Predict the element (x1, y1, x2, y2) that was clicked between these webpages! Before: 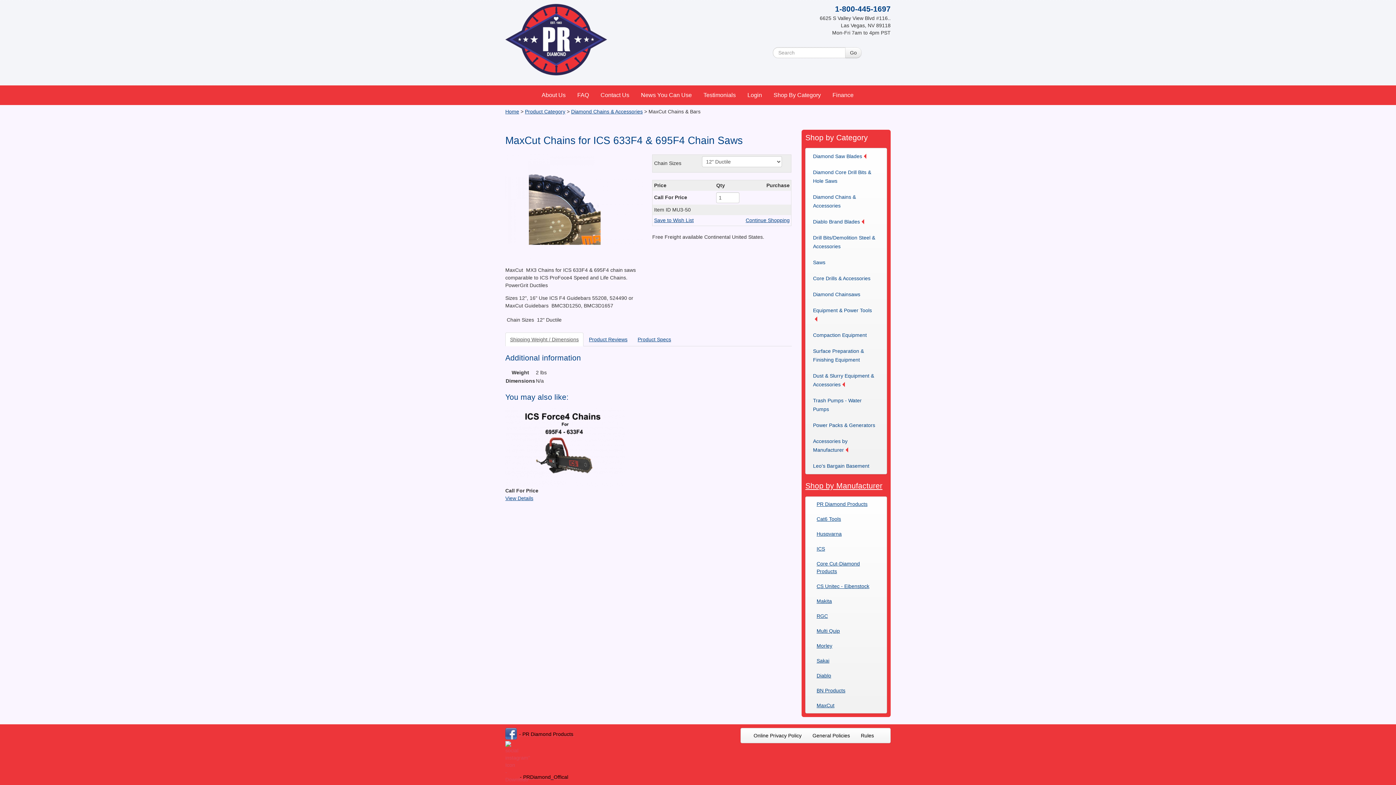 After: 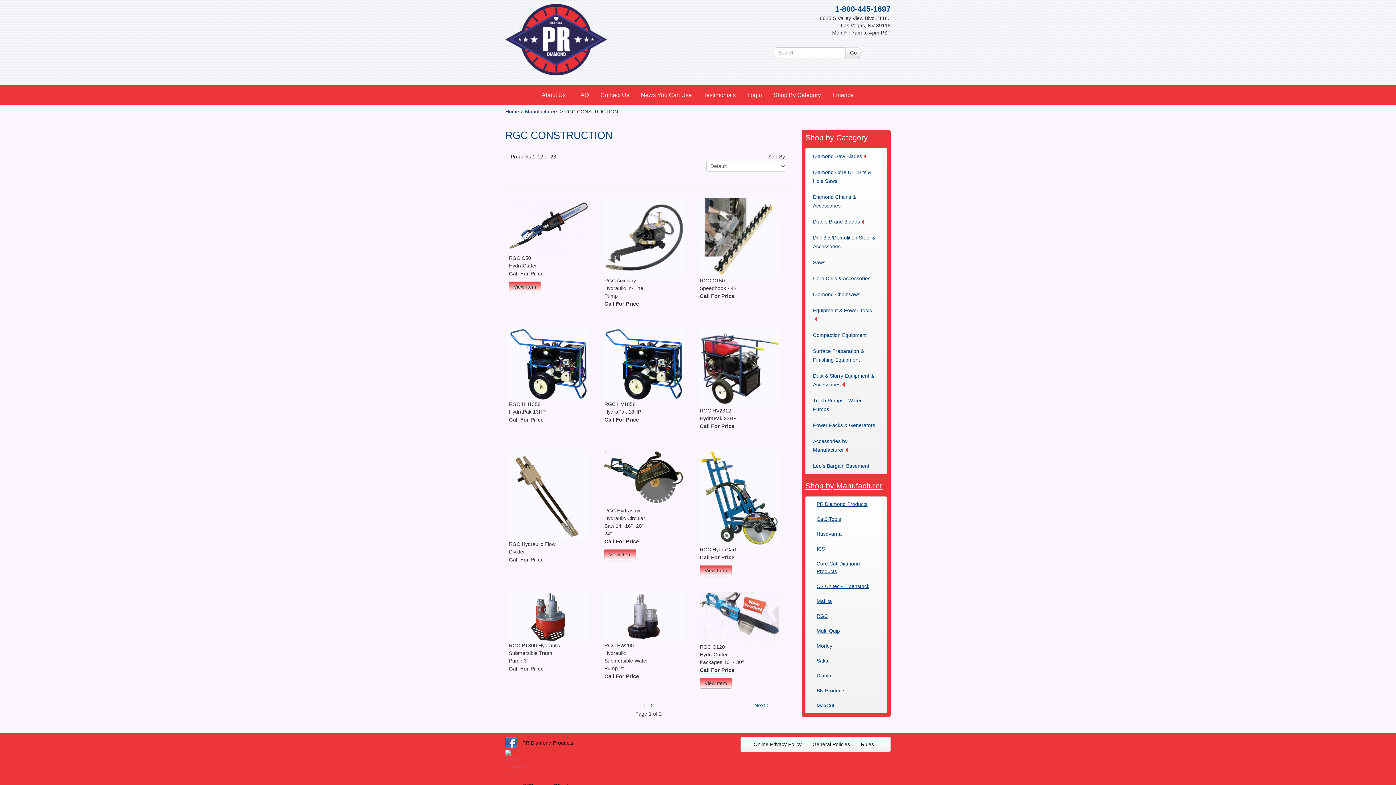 Action: label: RGC bbox: (816, 613, 828, 619)